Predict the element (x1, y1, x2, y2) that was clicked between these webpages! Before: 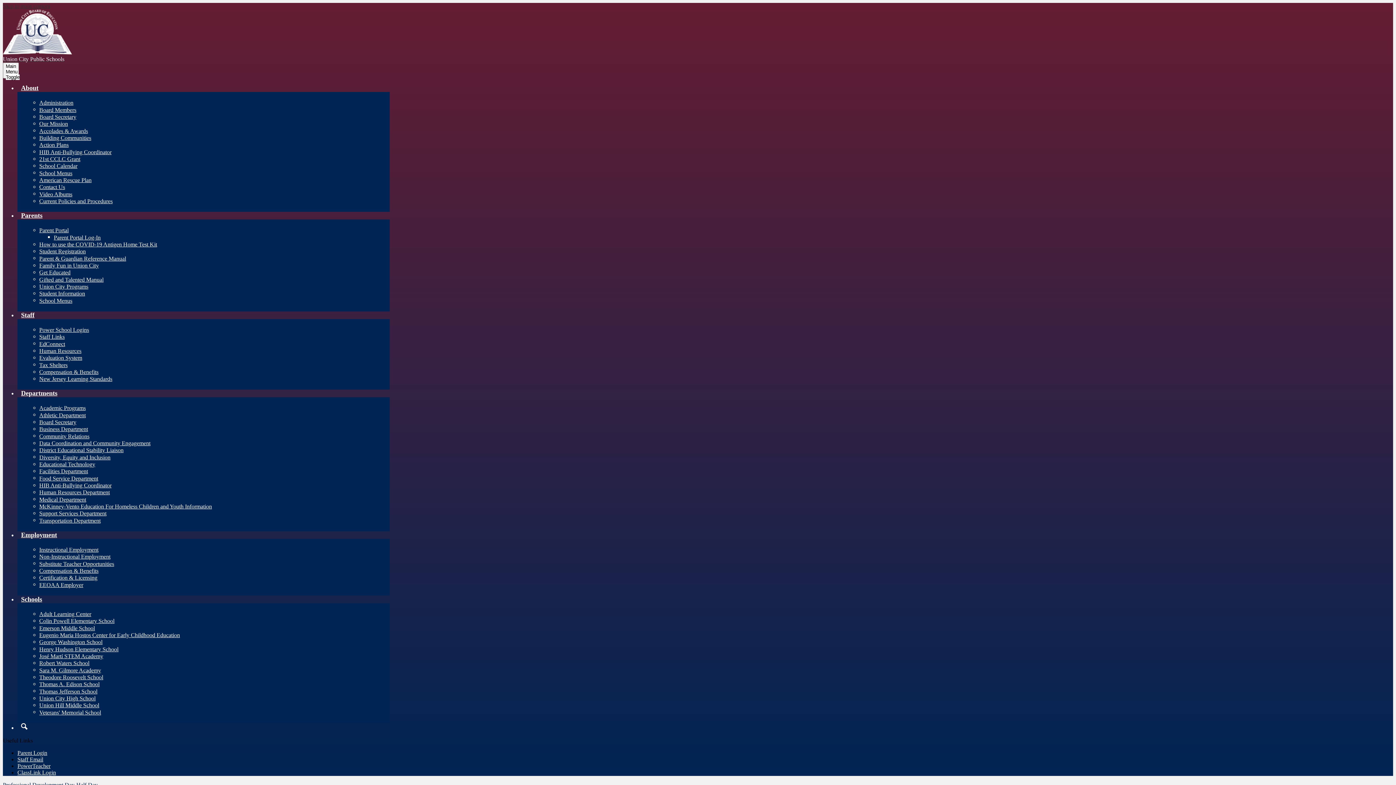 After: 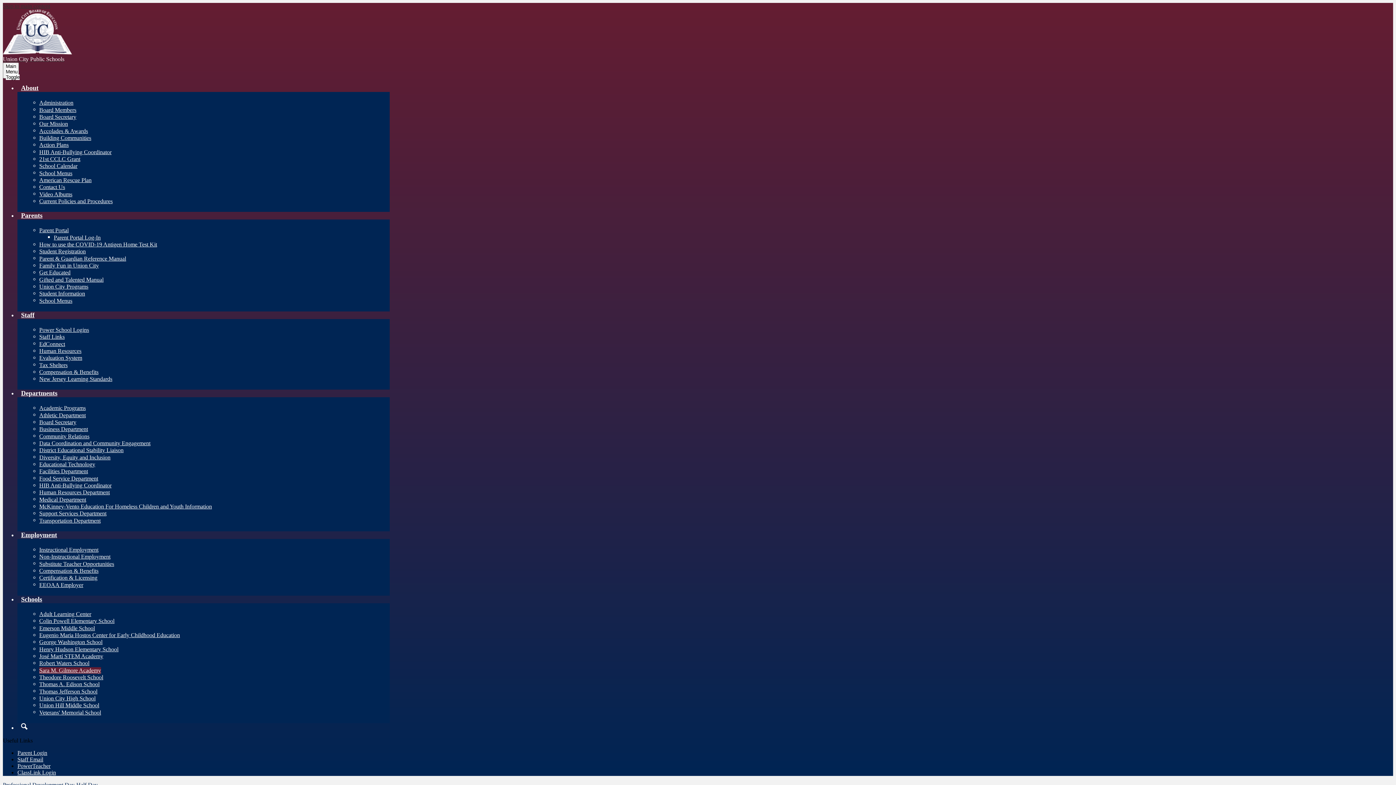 Action: label: Sara M. Gilmore Academy bbox: (39, 667, 101, 674)